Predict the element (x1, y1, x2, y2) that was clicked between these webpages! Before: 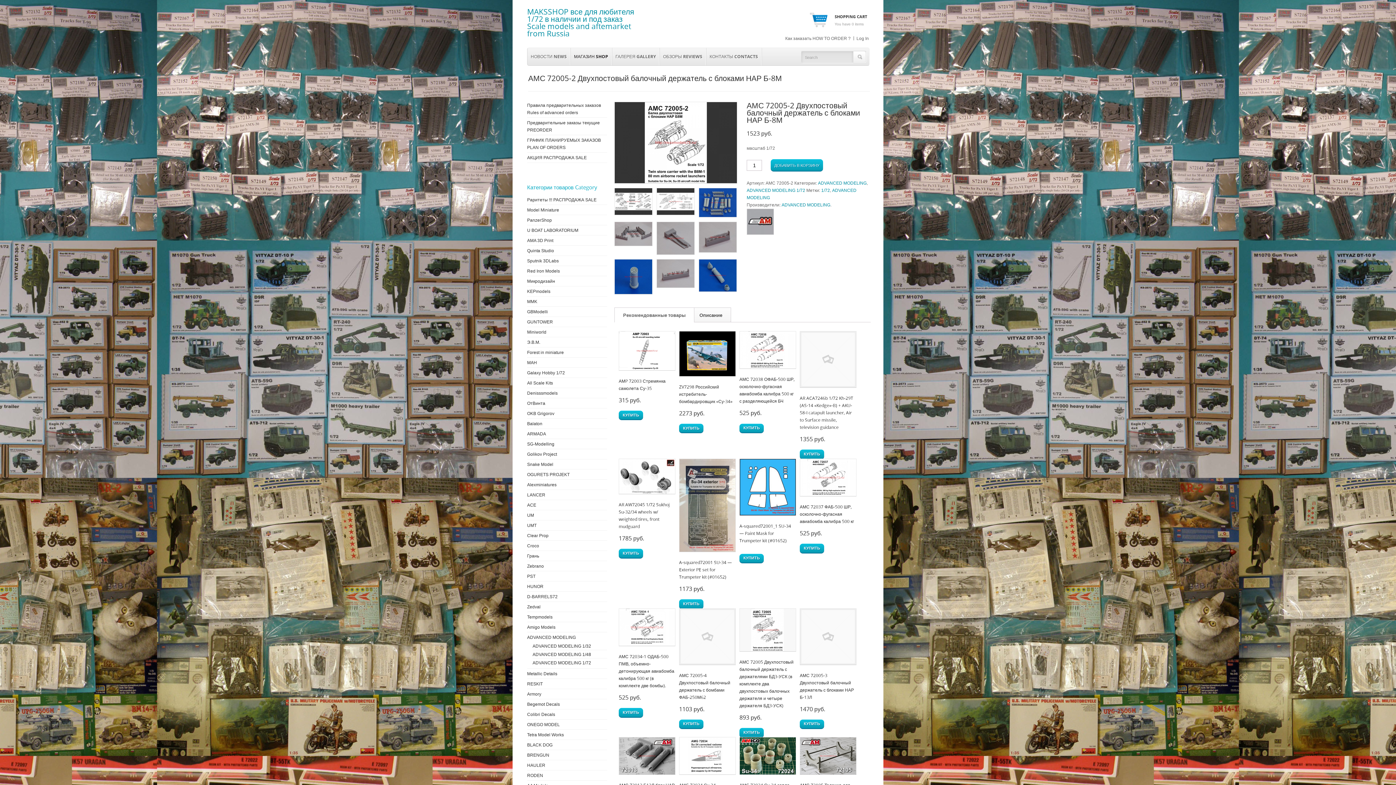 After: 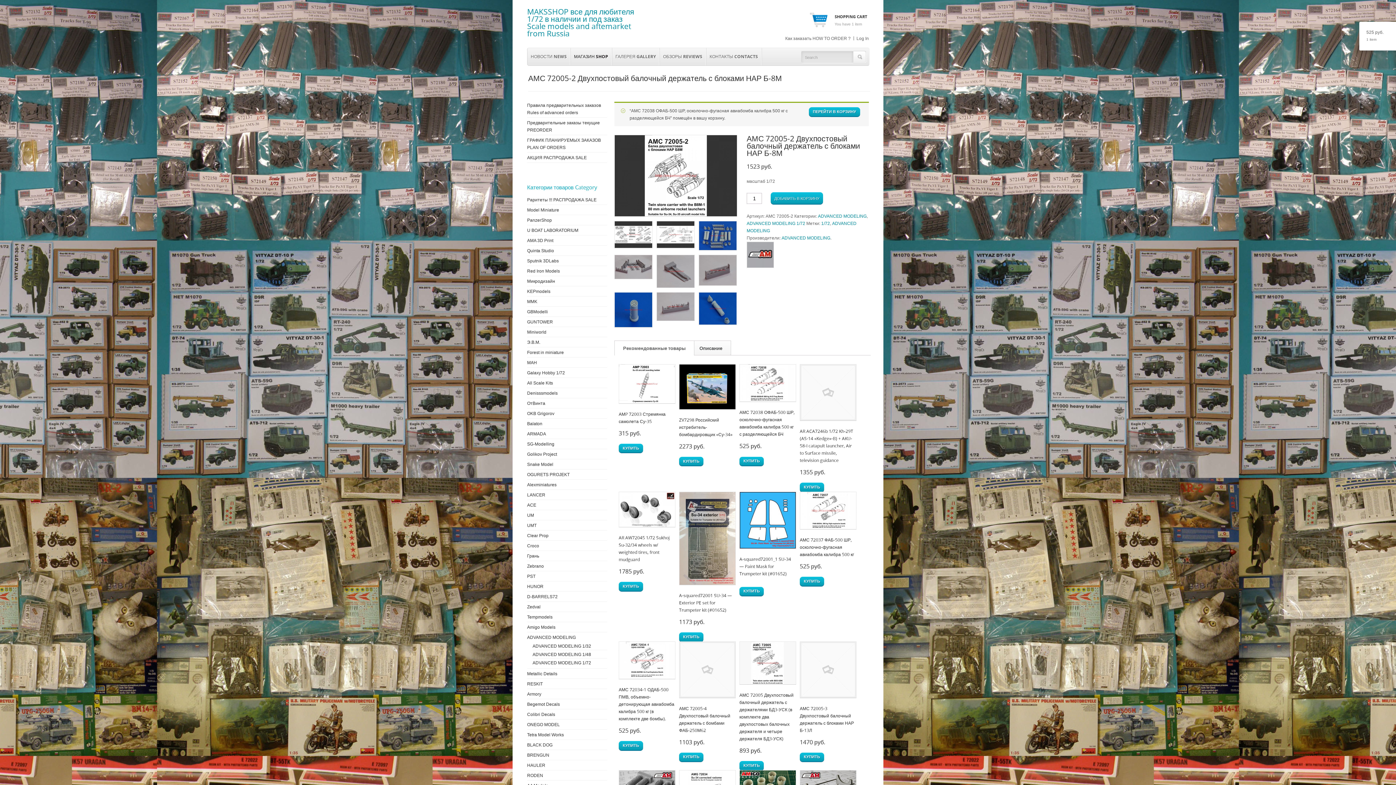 Action: bbox: (739, 423, 764, 432) label: КУПИТЬ